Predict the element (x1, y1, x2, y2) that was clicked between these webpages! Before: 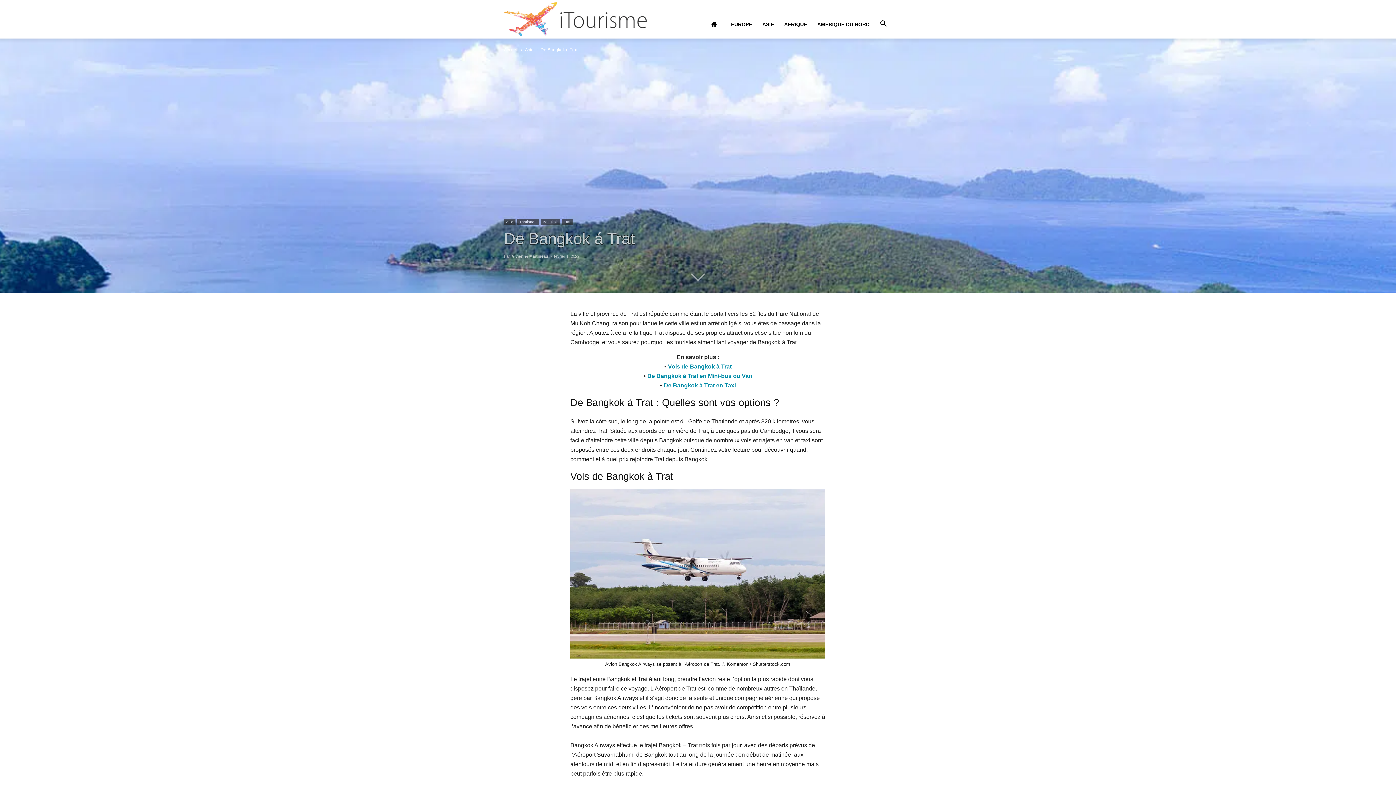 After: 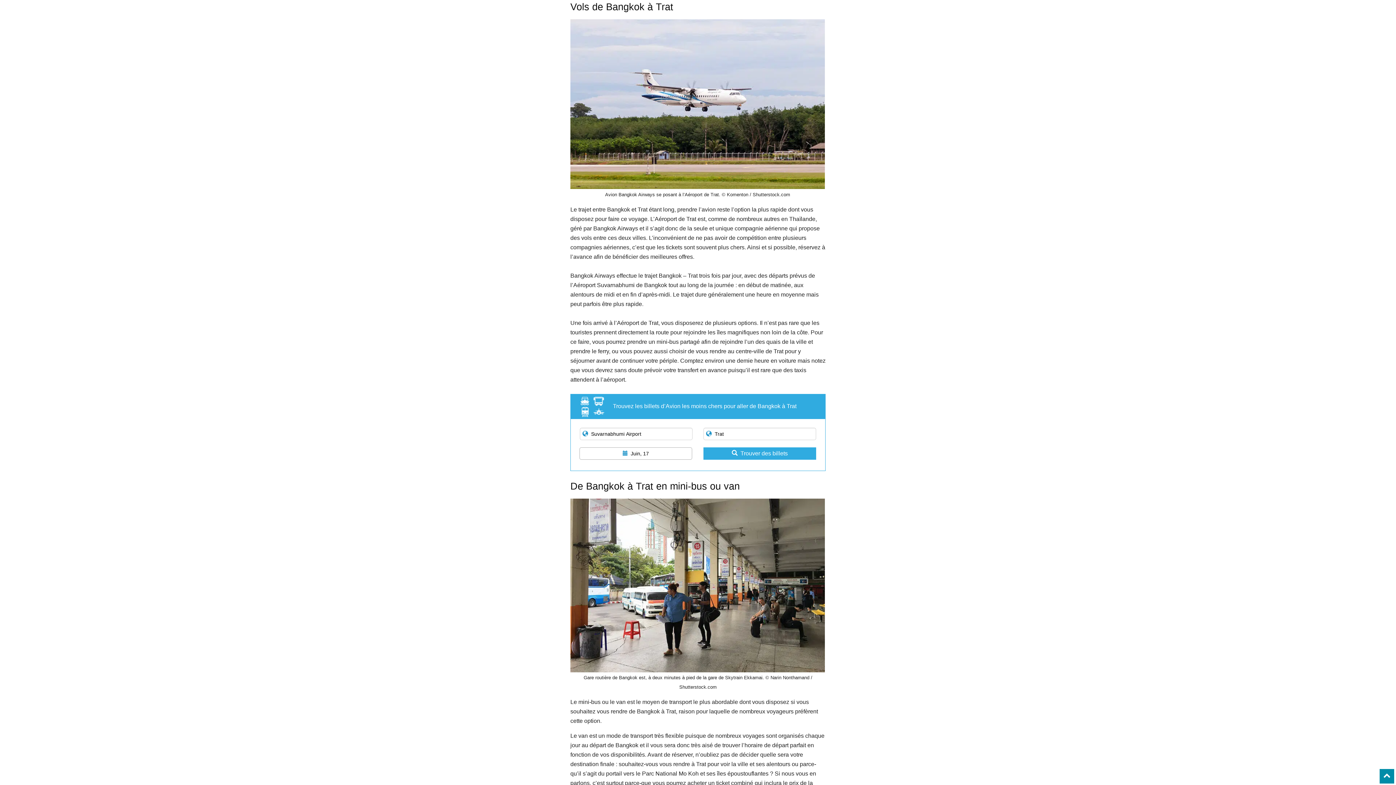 Action: bbox: (668, 363, 731, 369) label: Vols de Bangkok à Trat